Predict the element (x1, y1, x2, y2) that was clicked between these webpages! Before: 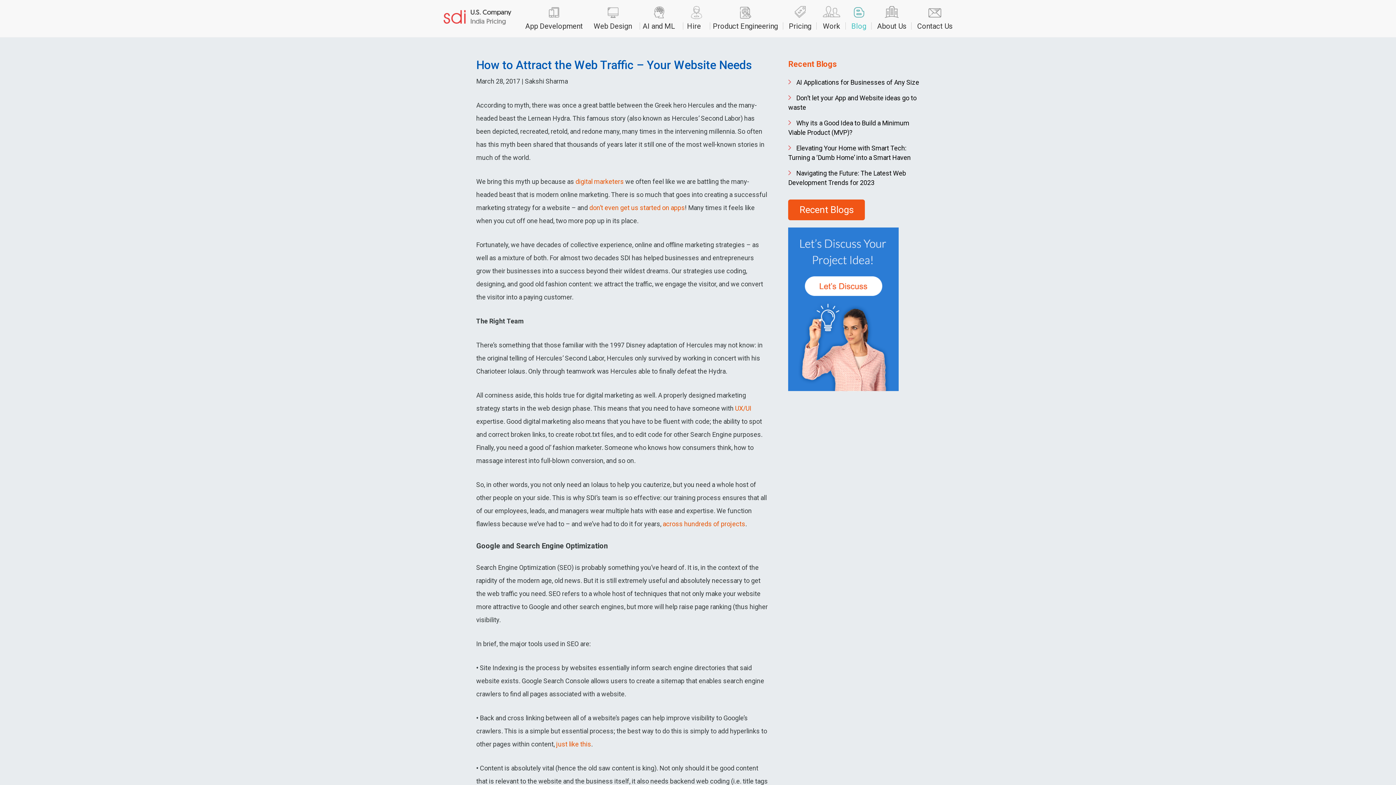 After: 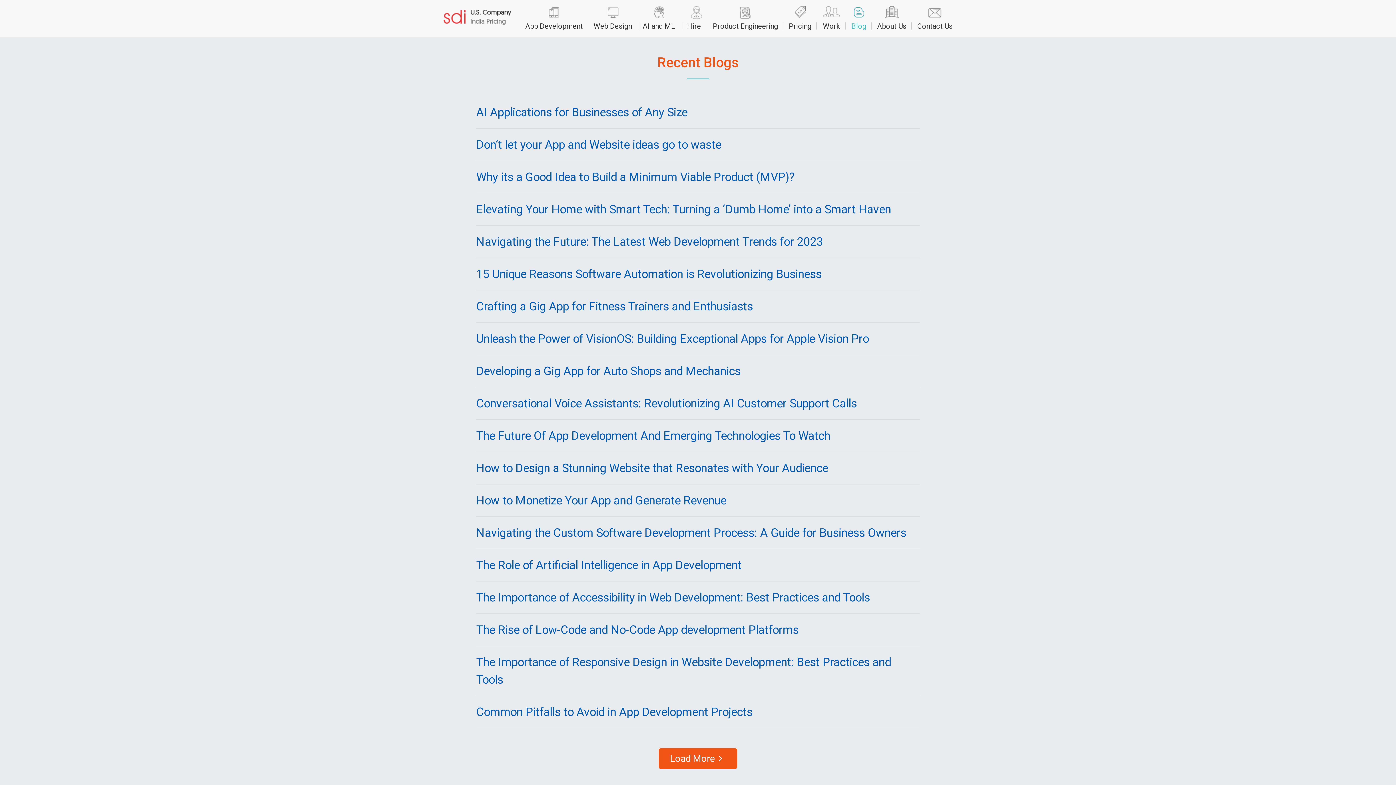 Action: label: Recent Blogs bbox: (788, 199, 865, 220)